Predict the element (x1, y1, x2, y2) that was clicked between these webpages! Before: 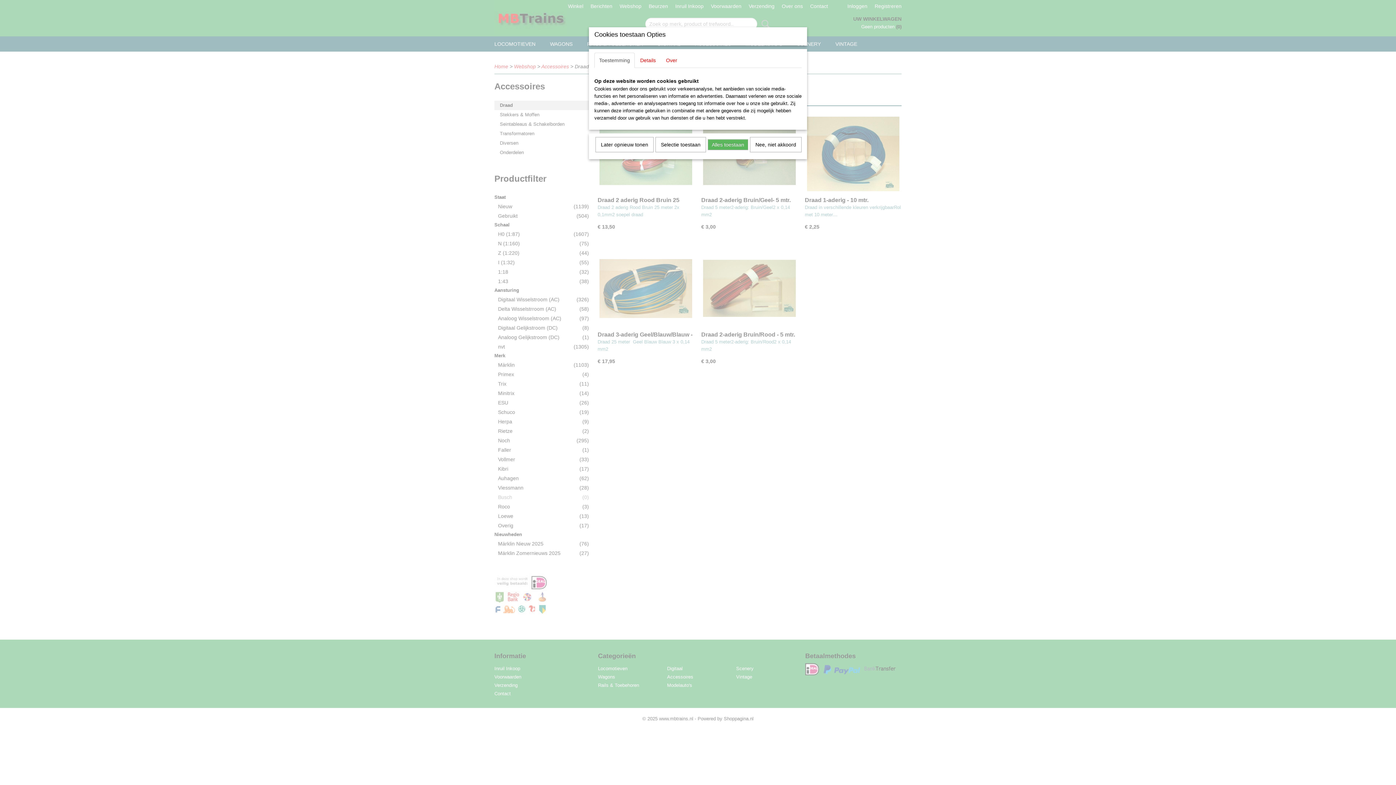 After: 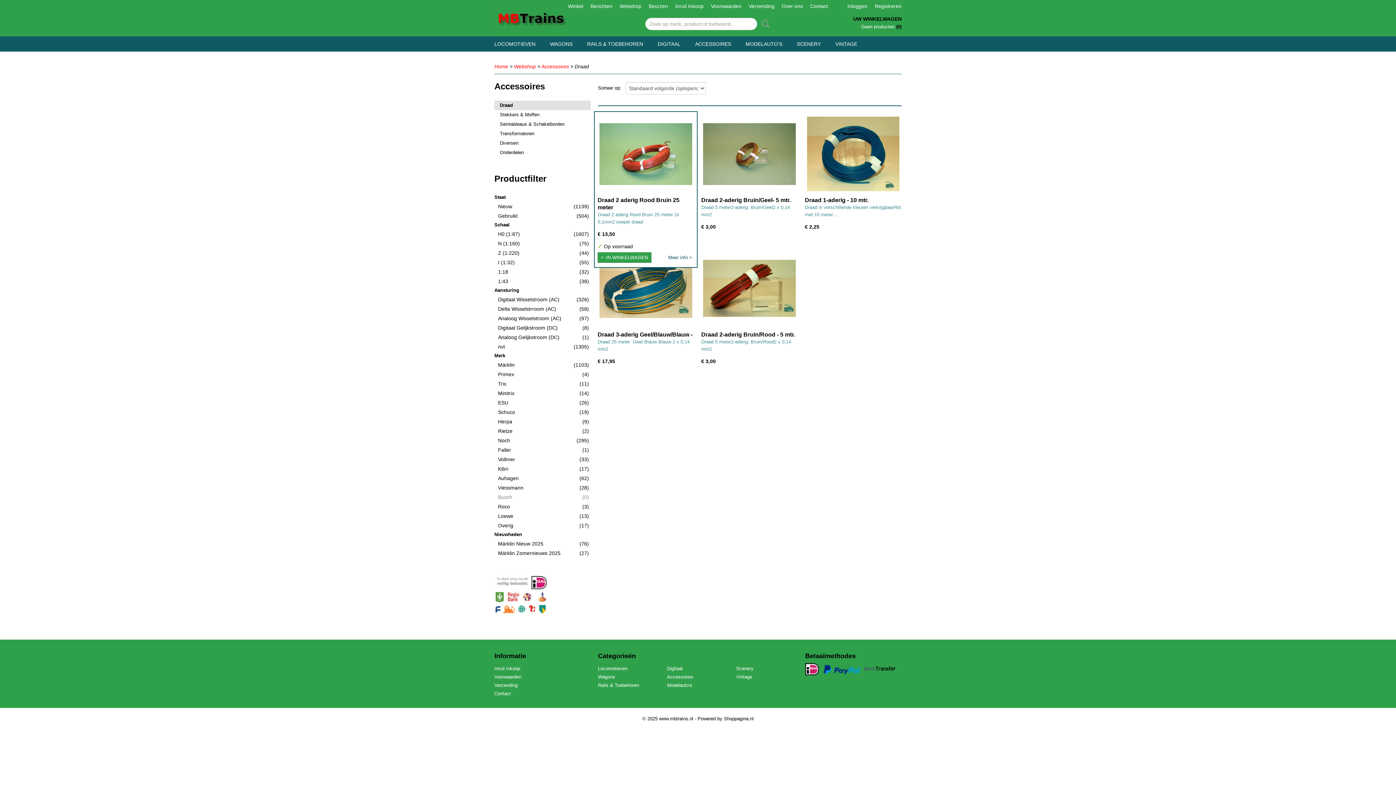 Action: label: Selectie toestaan bbox: (655, 137, 706, 152)